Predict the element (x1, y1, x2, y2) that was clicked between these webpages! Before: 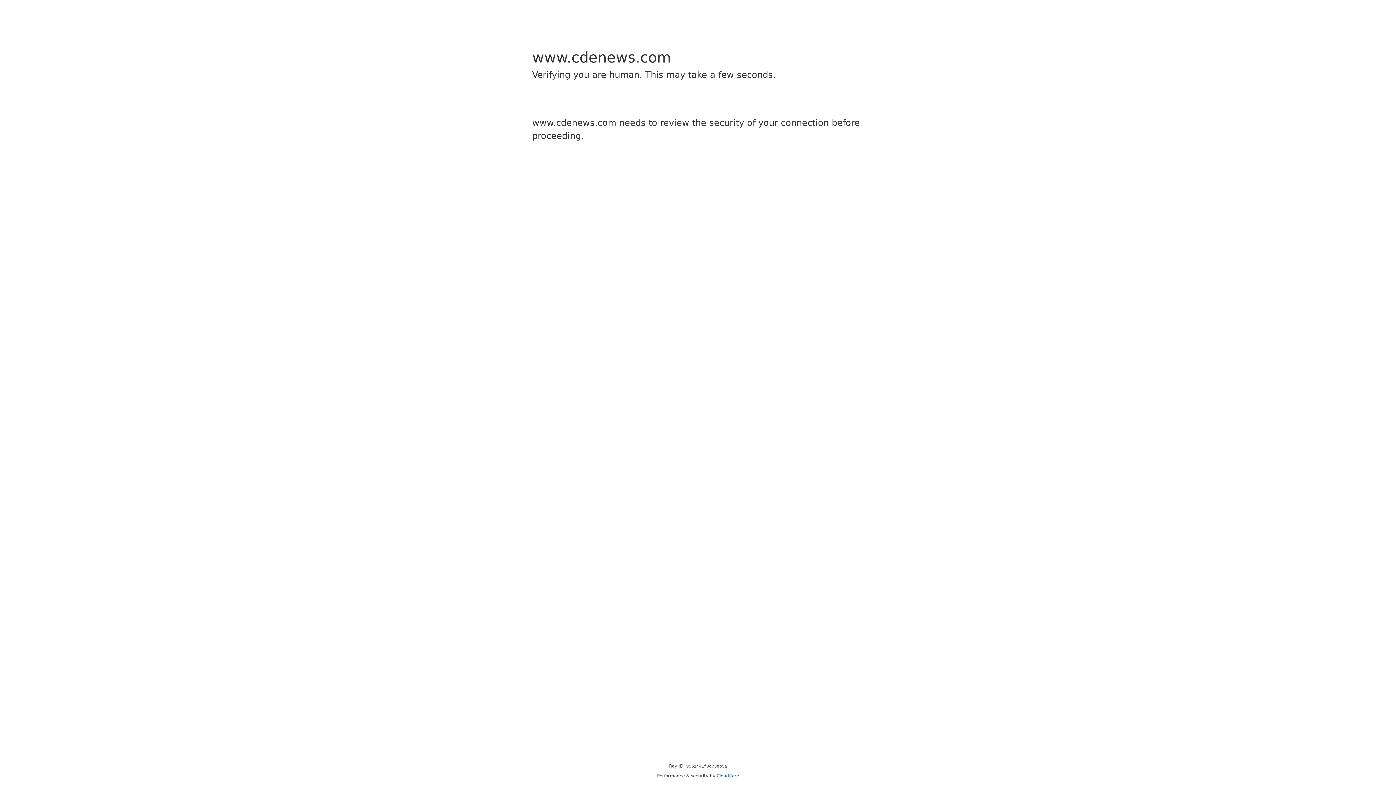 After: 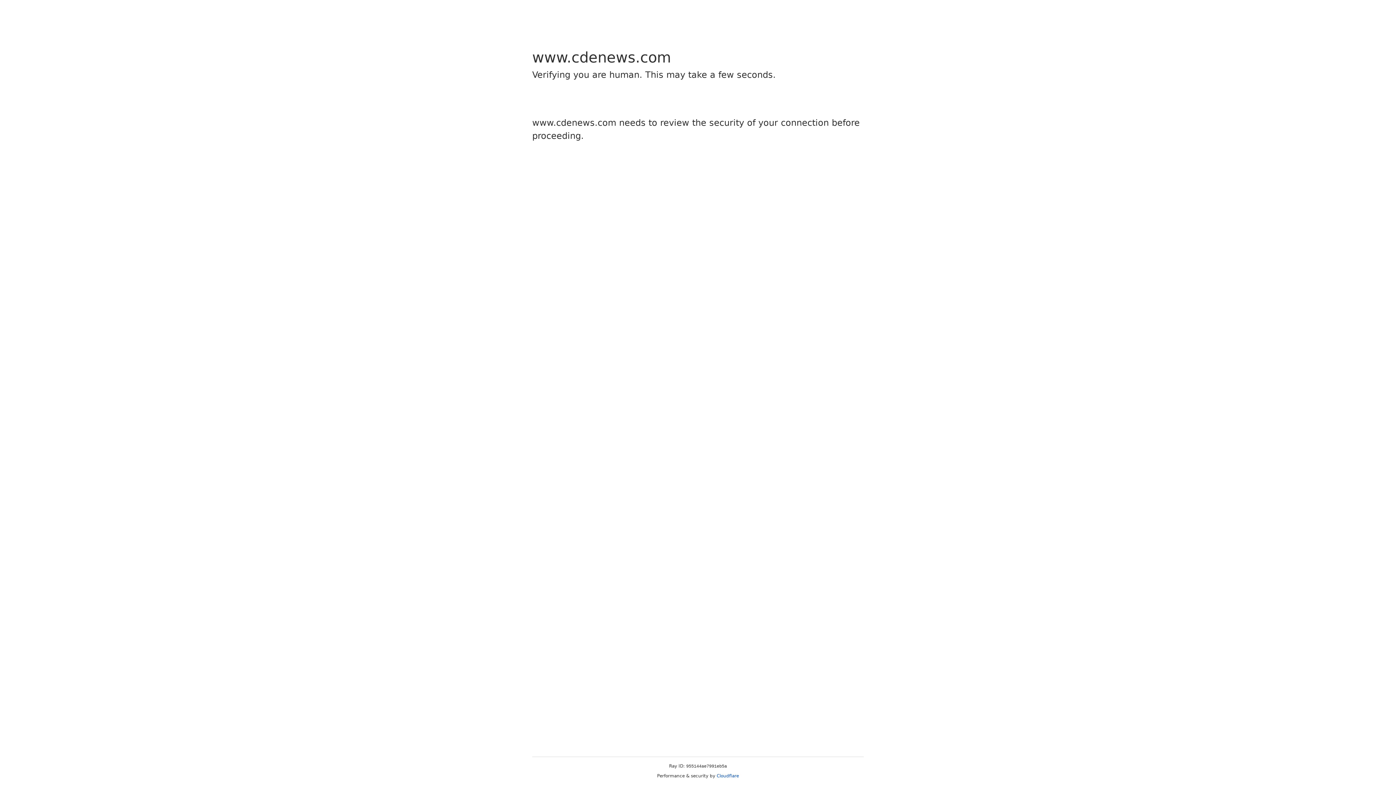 Action: label: Cloudflare bbox: (716, 773, 739, 778)